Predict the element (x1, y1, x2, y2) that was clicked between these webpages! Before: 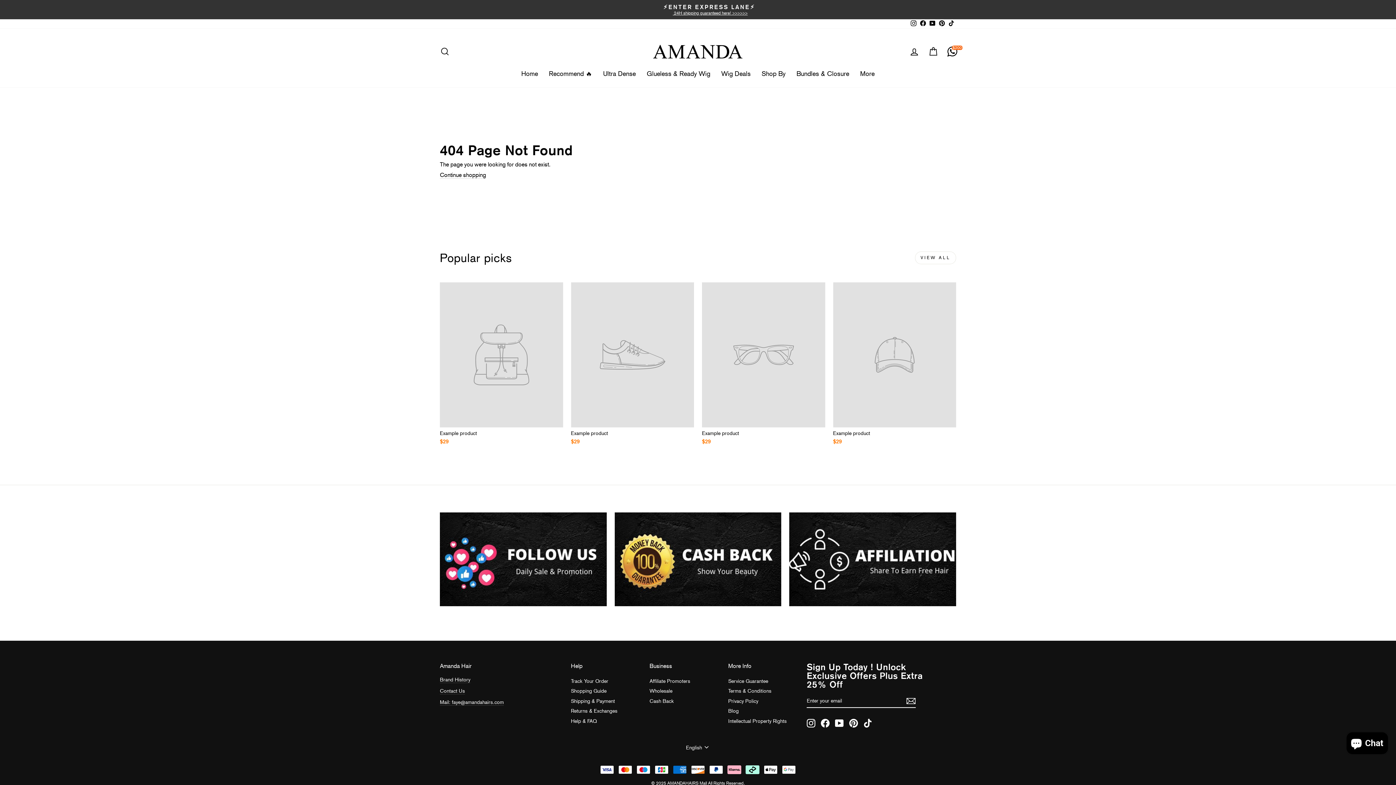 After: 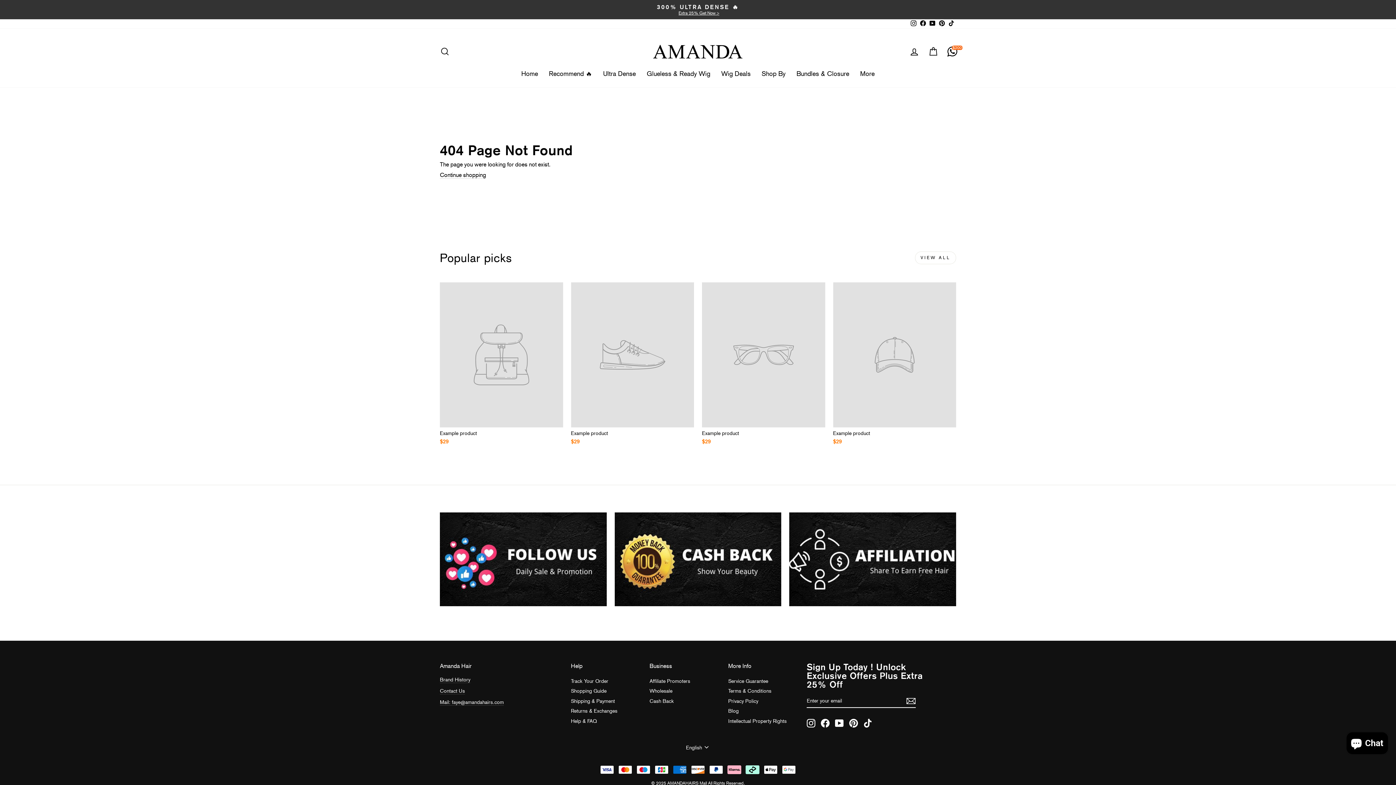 Action: bbox: (909, 19, 918, 28) label: Instagram